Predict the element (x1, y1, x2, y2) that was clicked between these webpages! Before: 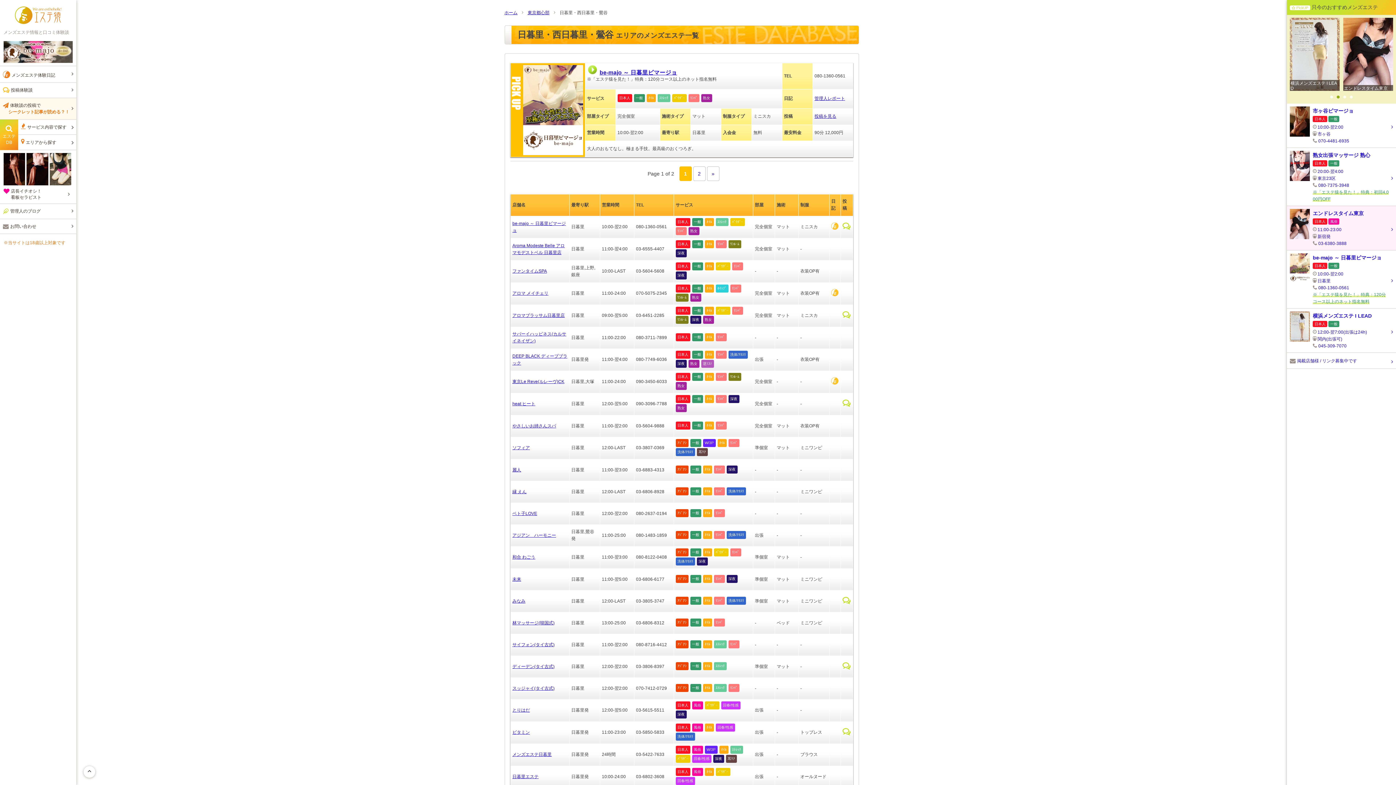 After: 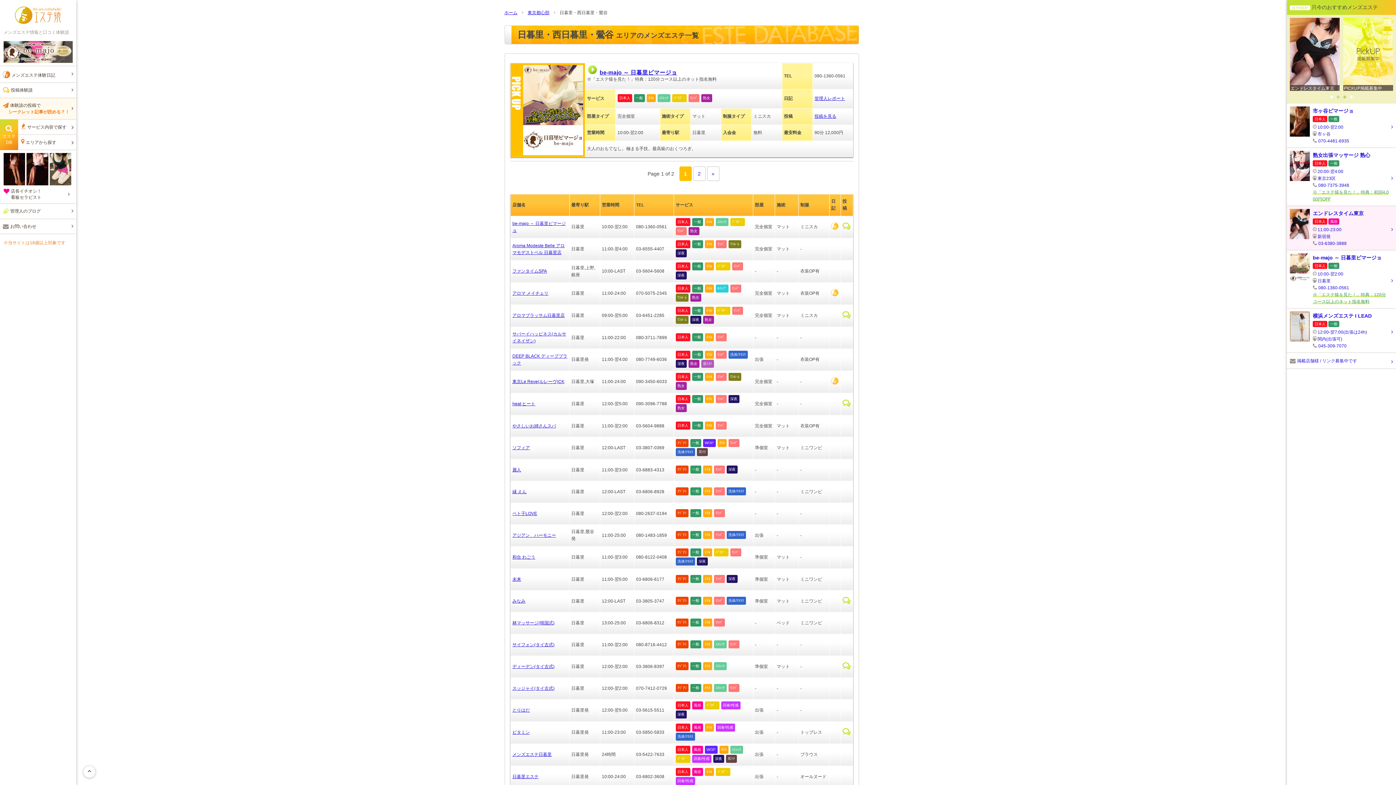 Action: bbox: (49, 179, 71, 185)